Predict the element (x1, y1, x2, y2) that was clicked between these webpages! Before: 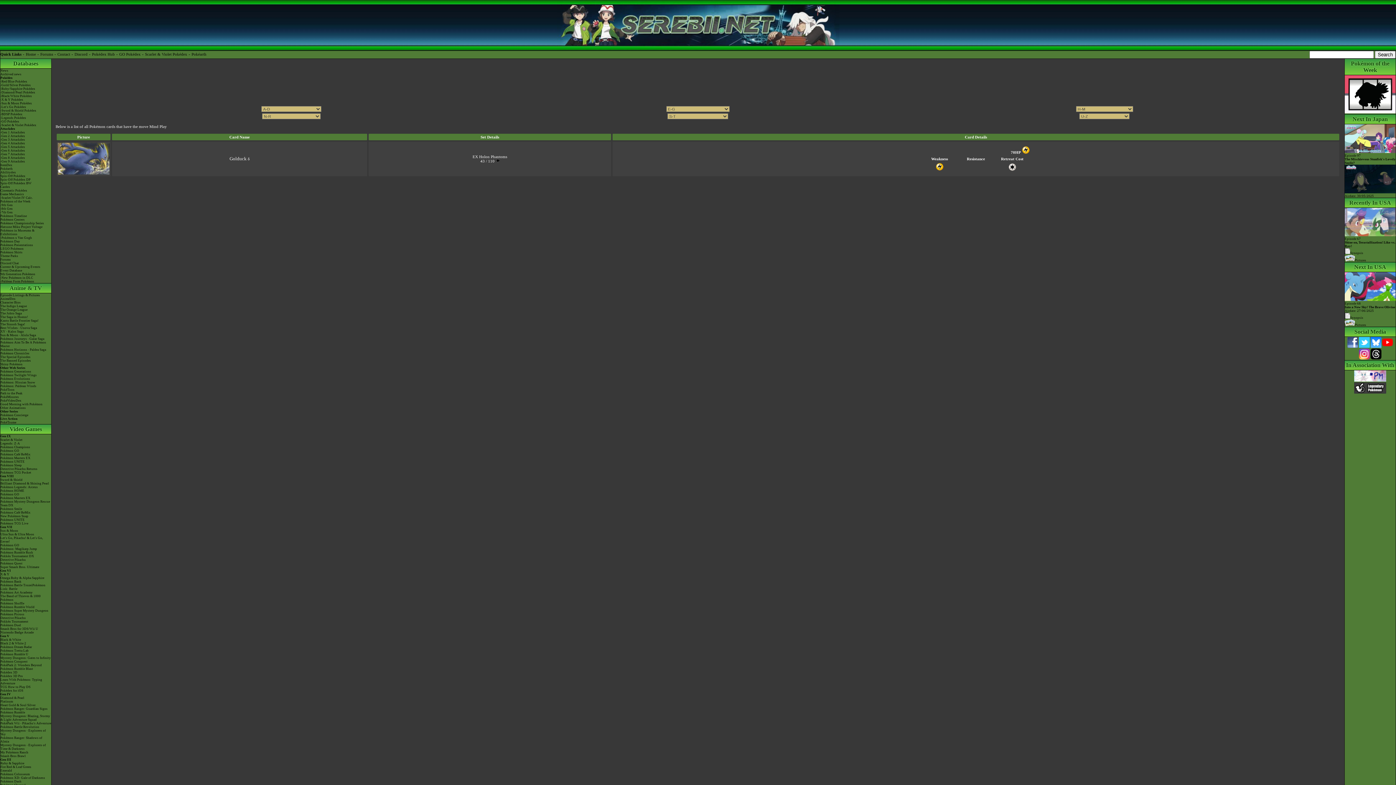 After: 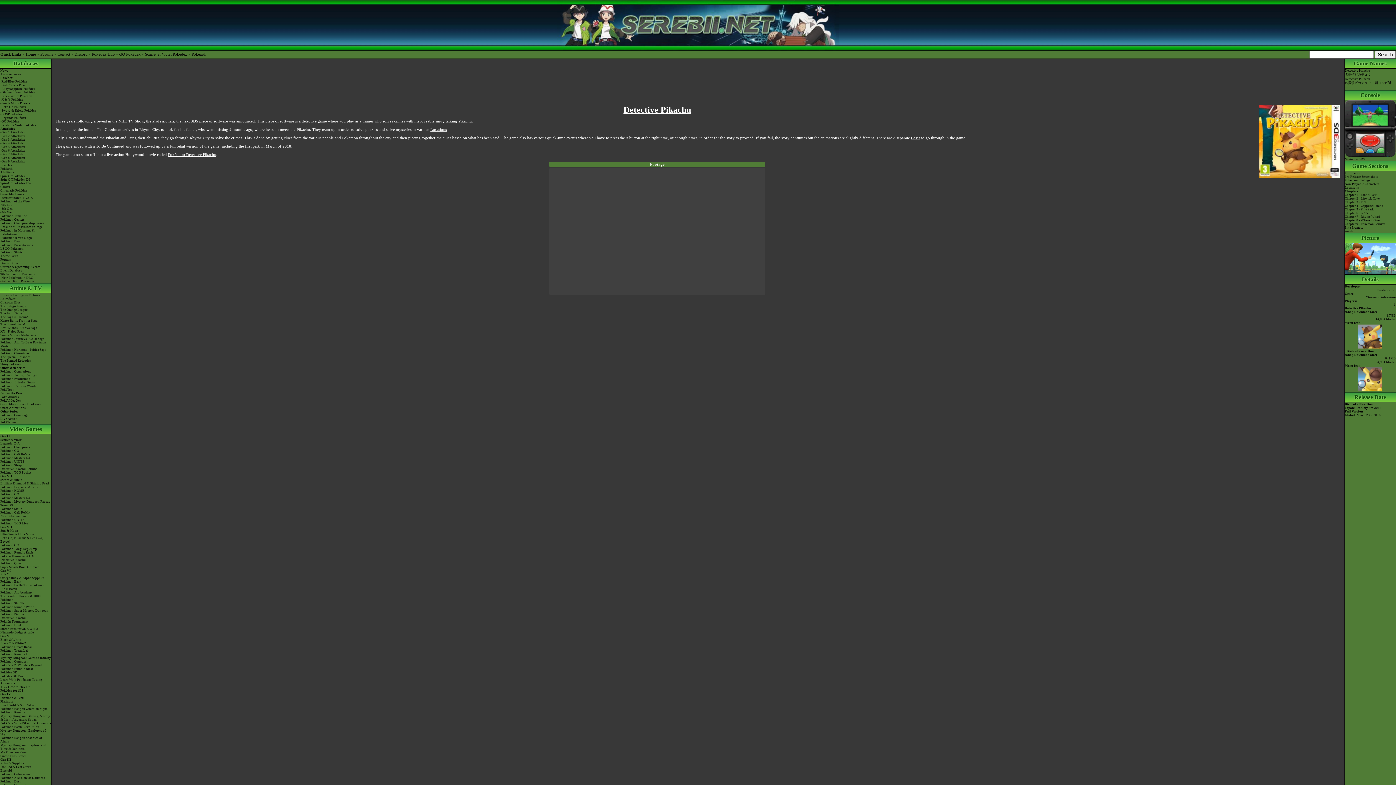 Action: bbox: (0, 616, 51, 620) label: Detective Pikachu